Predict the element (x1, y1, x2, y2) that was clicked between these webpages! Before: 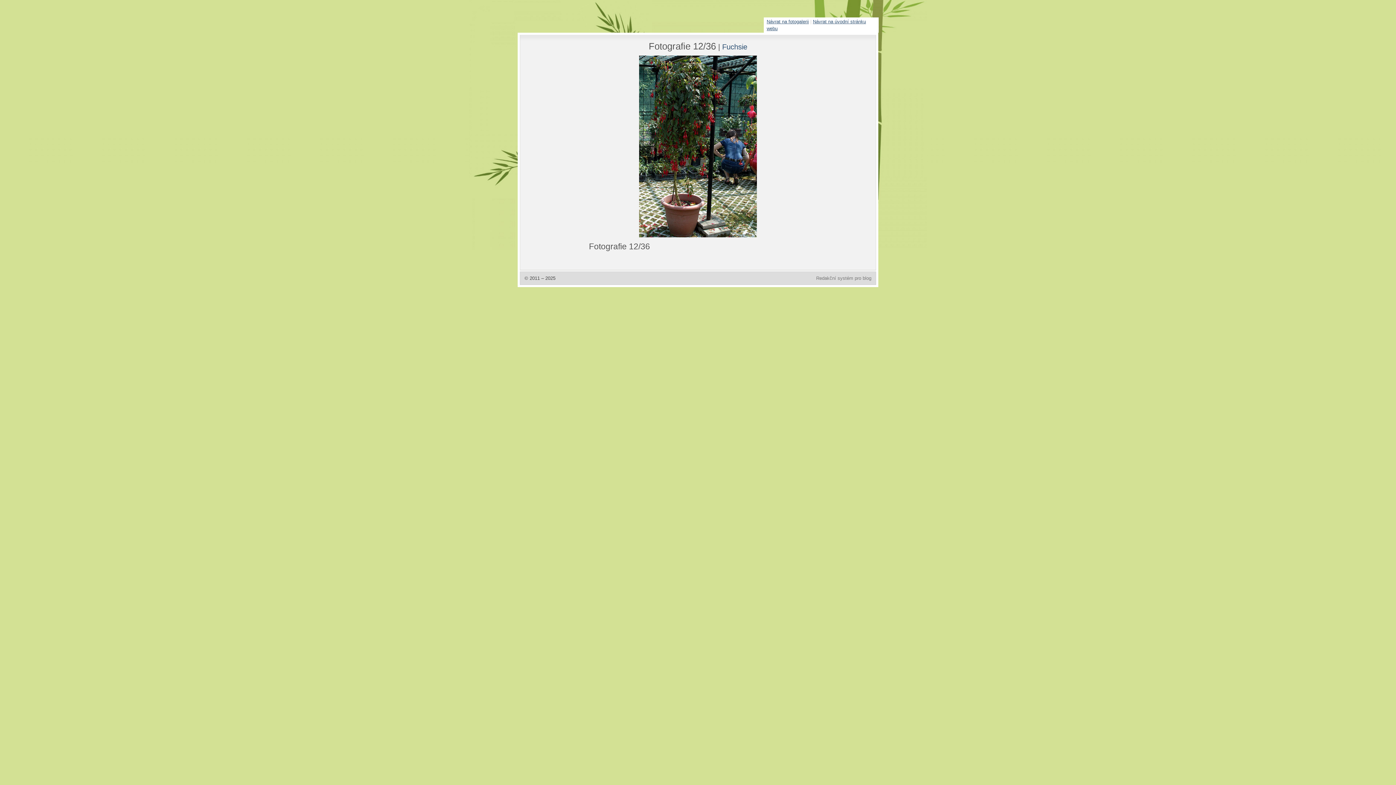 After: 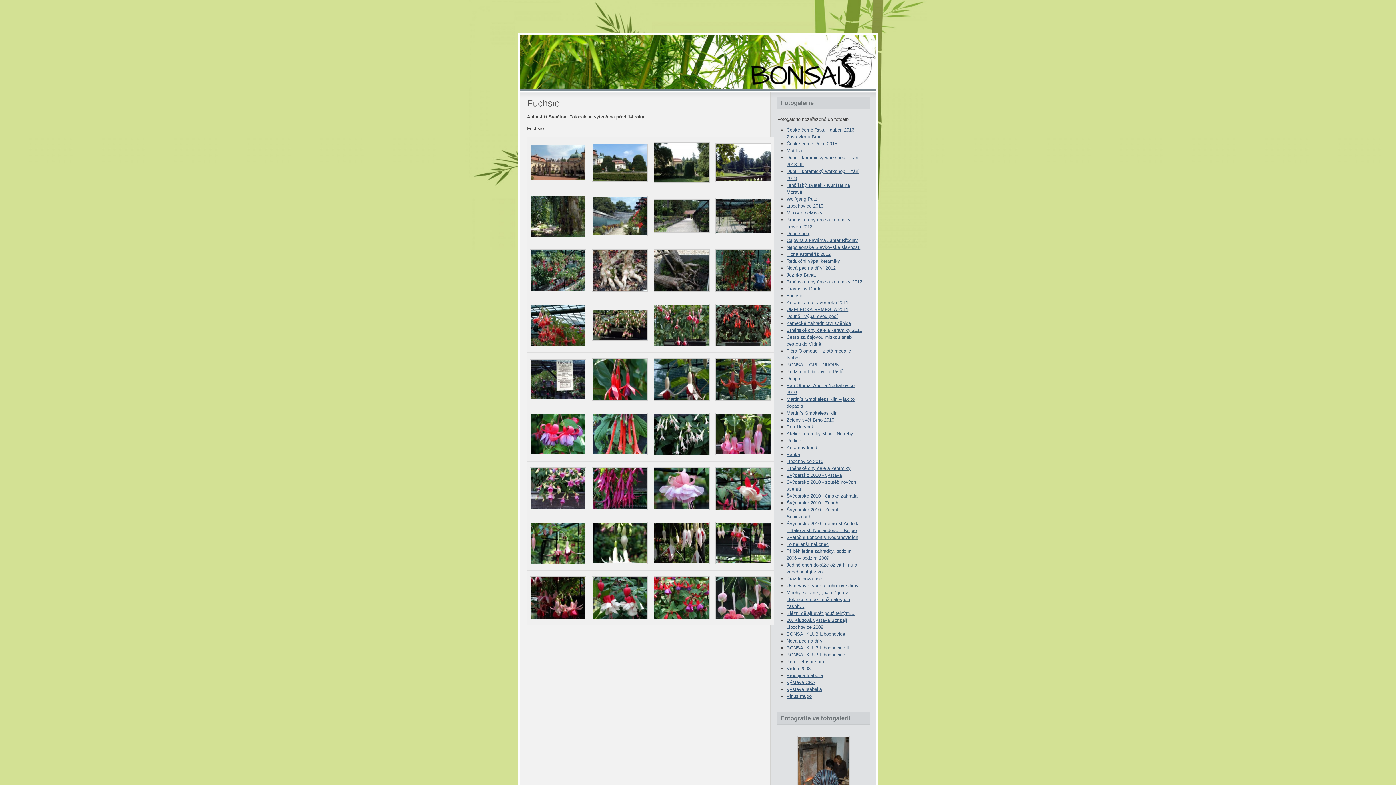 Action: label: Fuchsie bbox: (722, 42, 747, 50)